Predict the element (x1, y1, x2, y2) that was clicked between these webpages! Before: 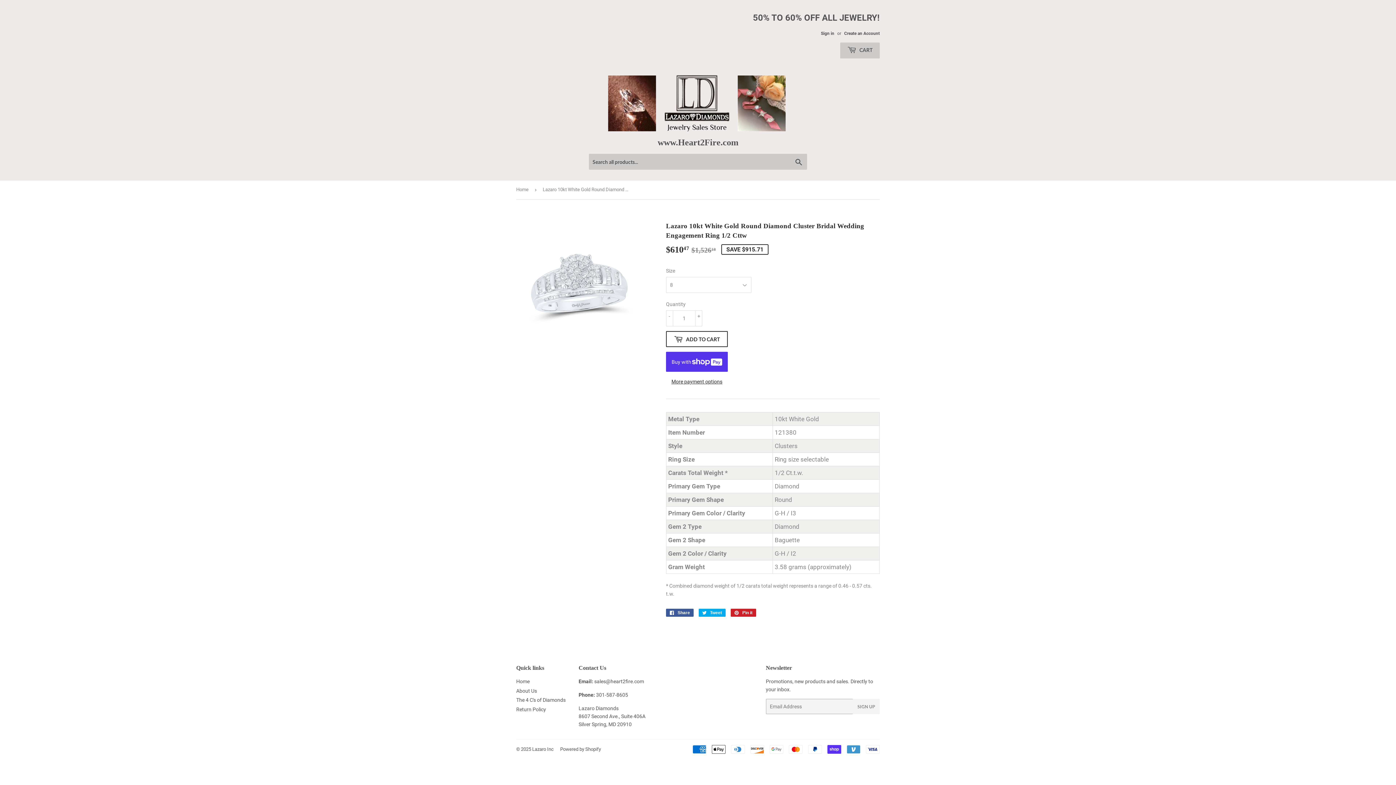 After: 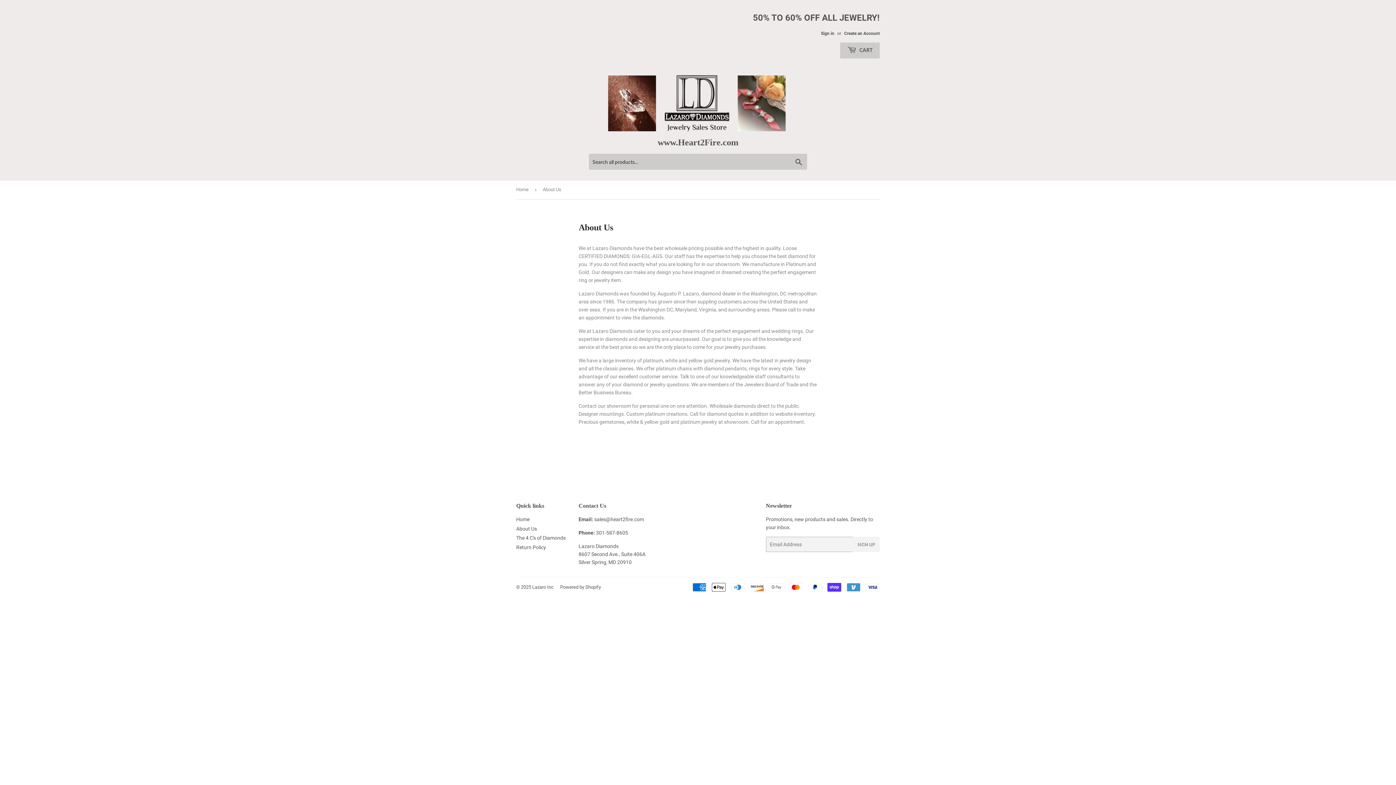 Action: bbox: (516, 688, 537, 694) label: About Us